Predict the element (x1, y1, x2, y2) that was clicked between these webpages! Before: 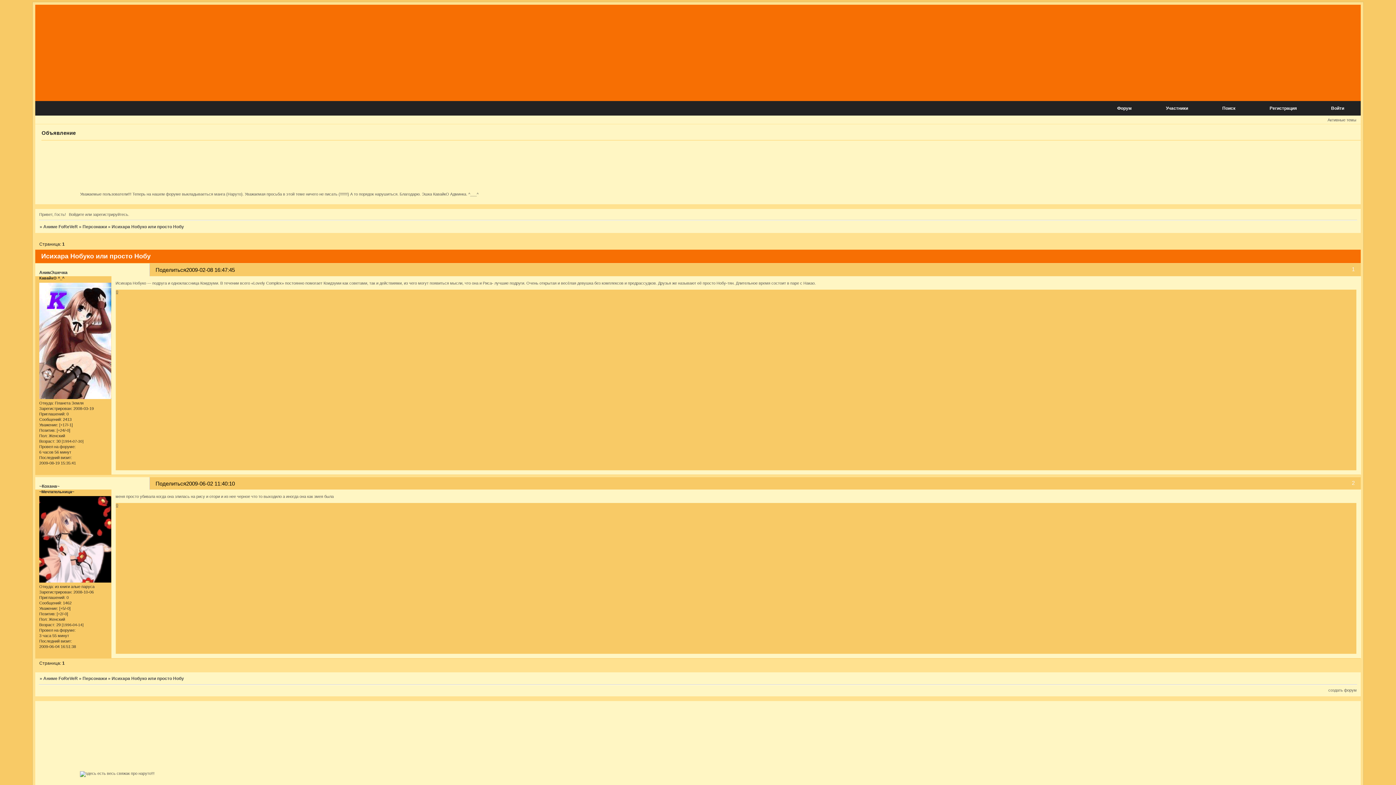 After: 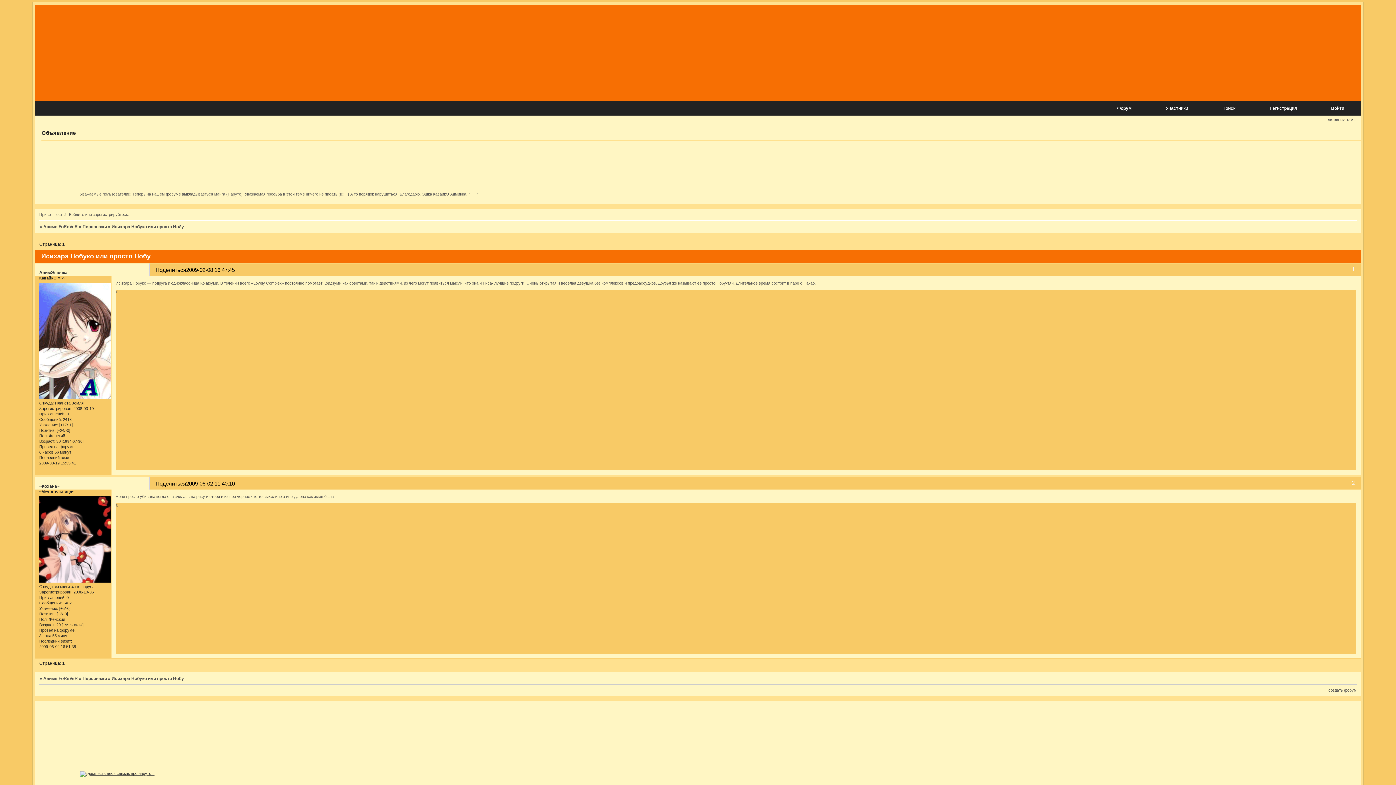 Action: bbox: (80, 771, 154, 775)